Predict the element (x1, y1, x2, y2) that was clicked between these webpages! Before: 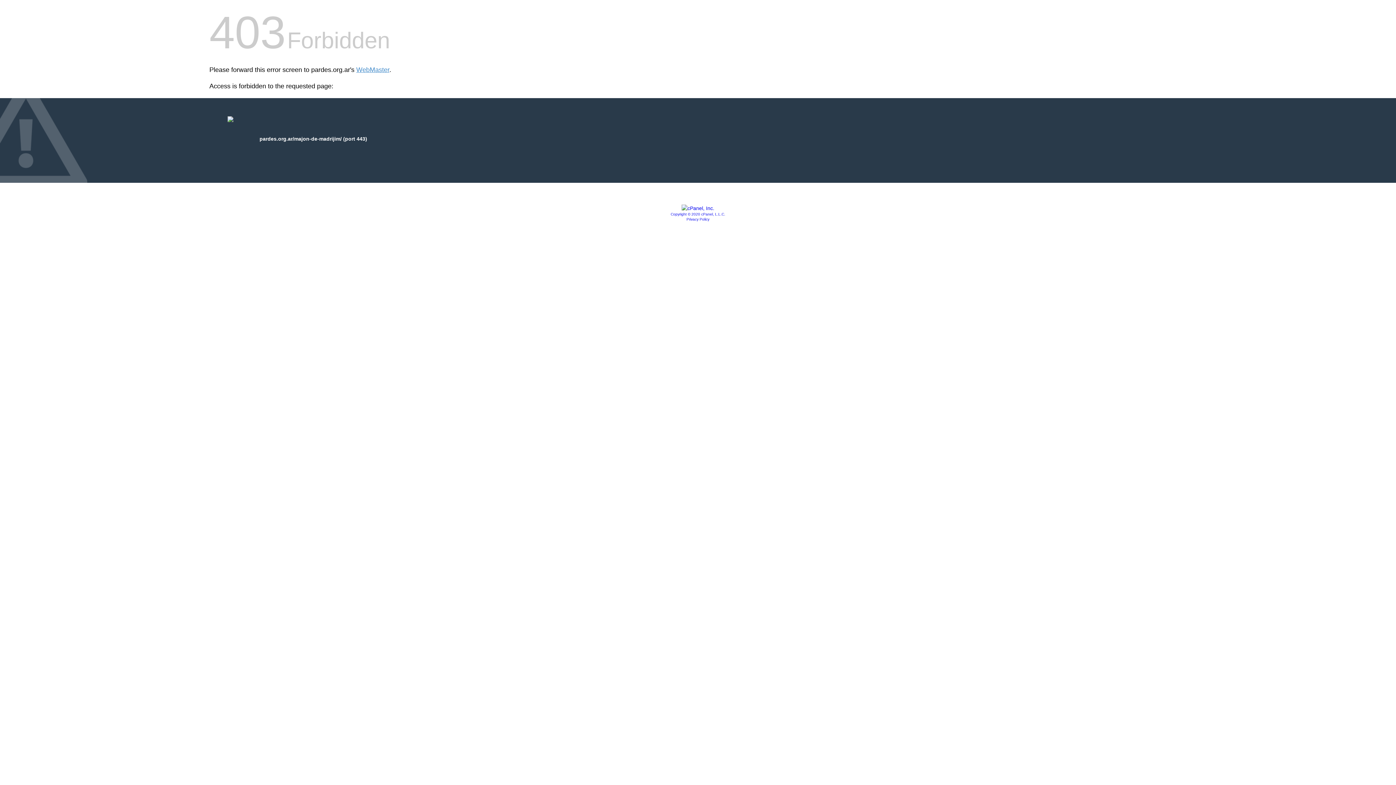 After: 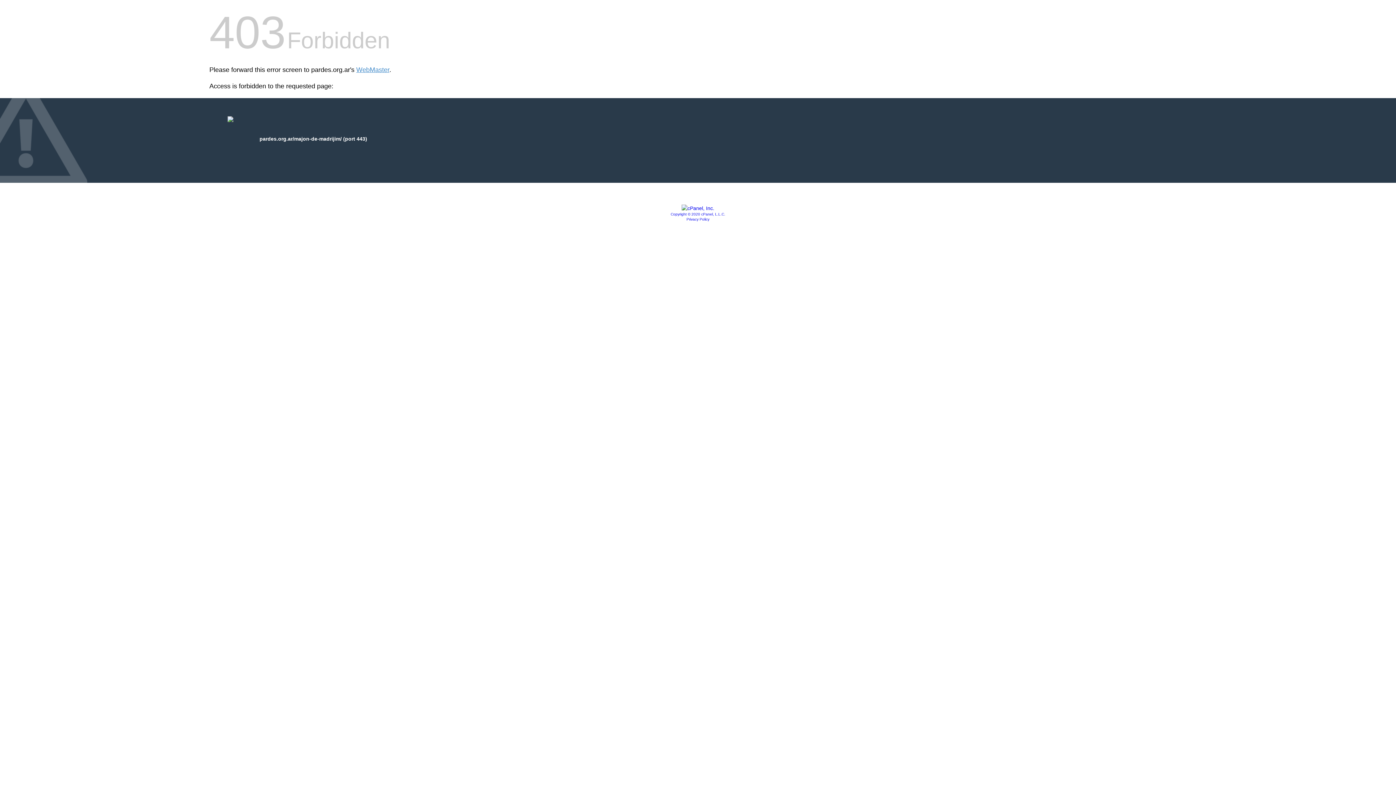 Action: bbox: (681, 205, 714, 211)